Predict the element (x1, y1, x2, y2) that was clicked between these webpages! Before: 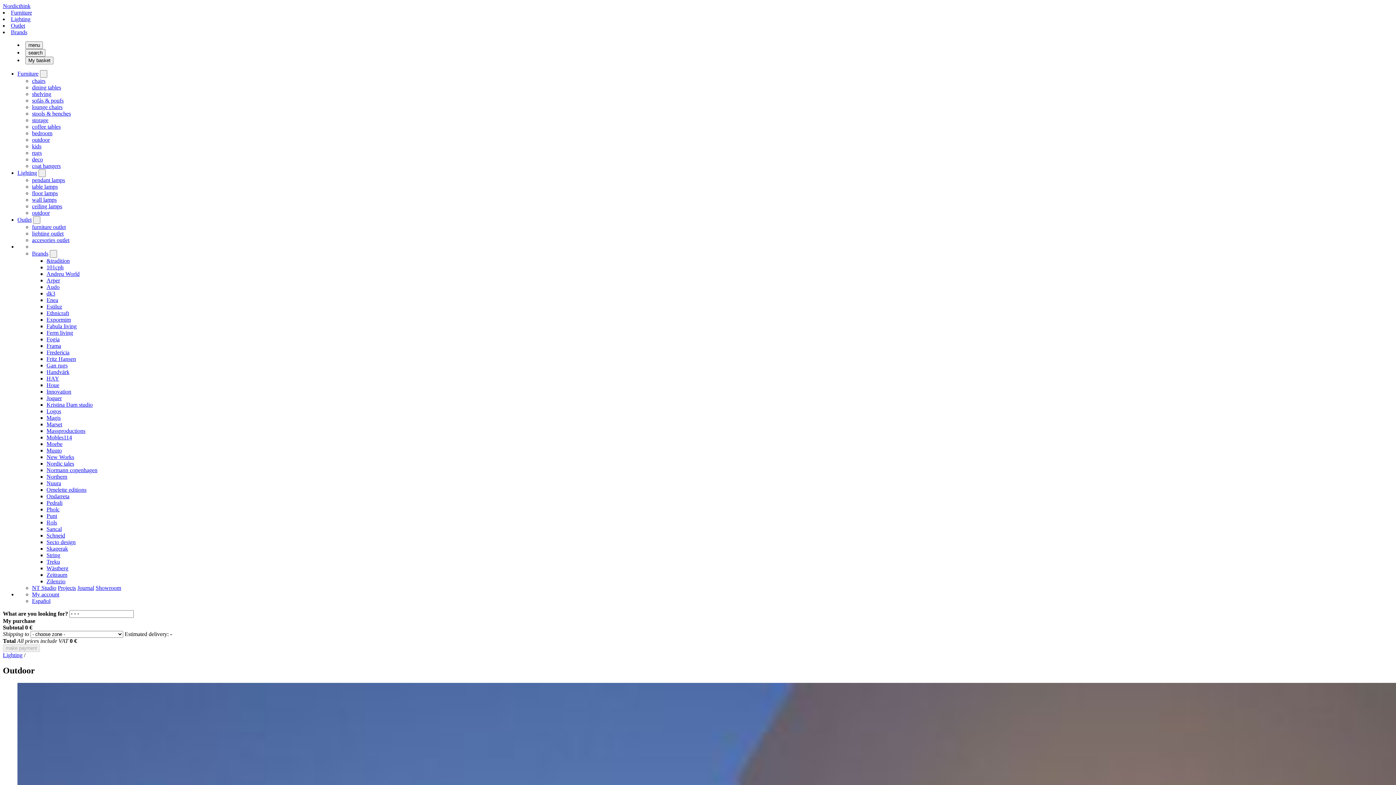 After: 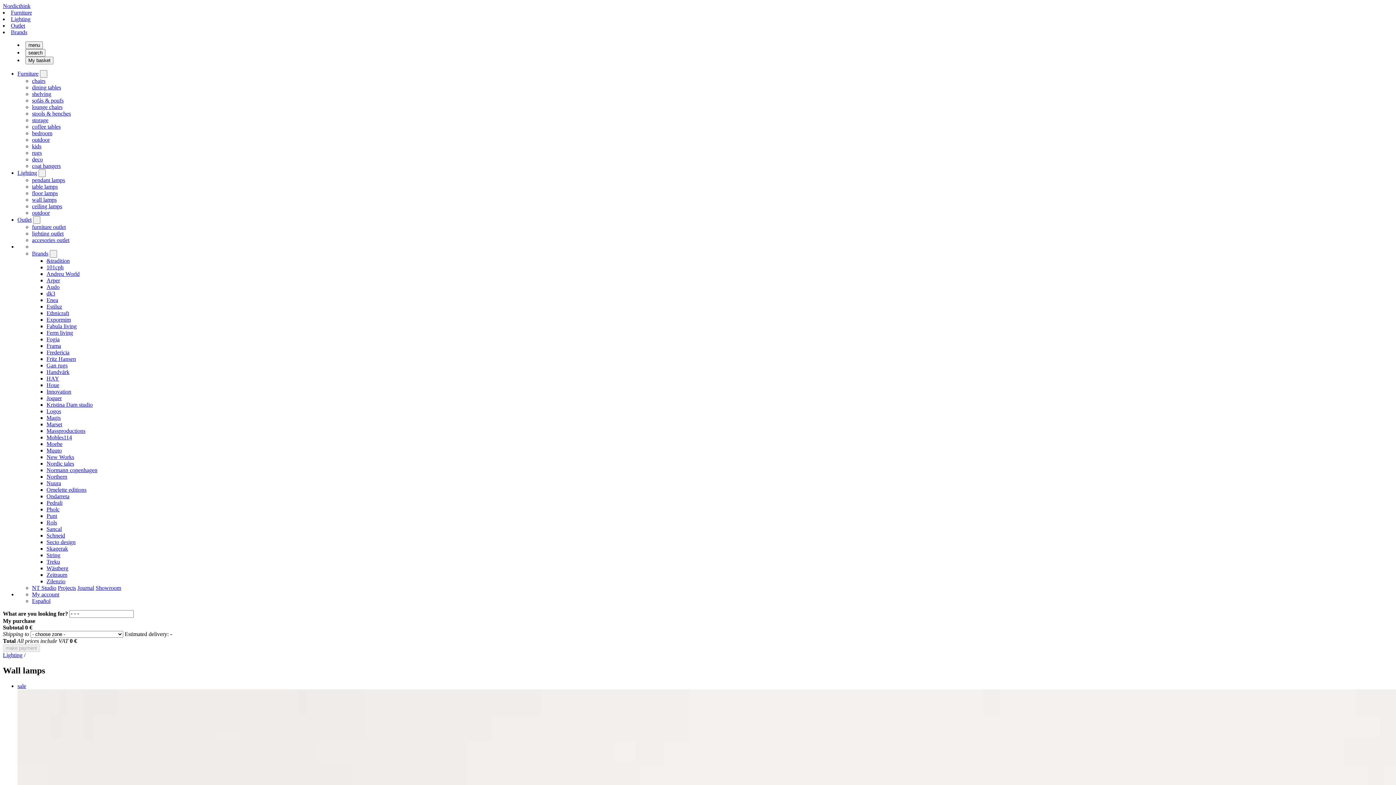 Action: bbox: (32, 196, 56, 202) label: wall lamps